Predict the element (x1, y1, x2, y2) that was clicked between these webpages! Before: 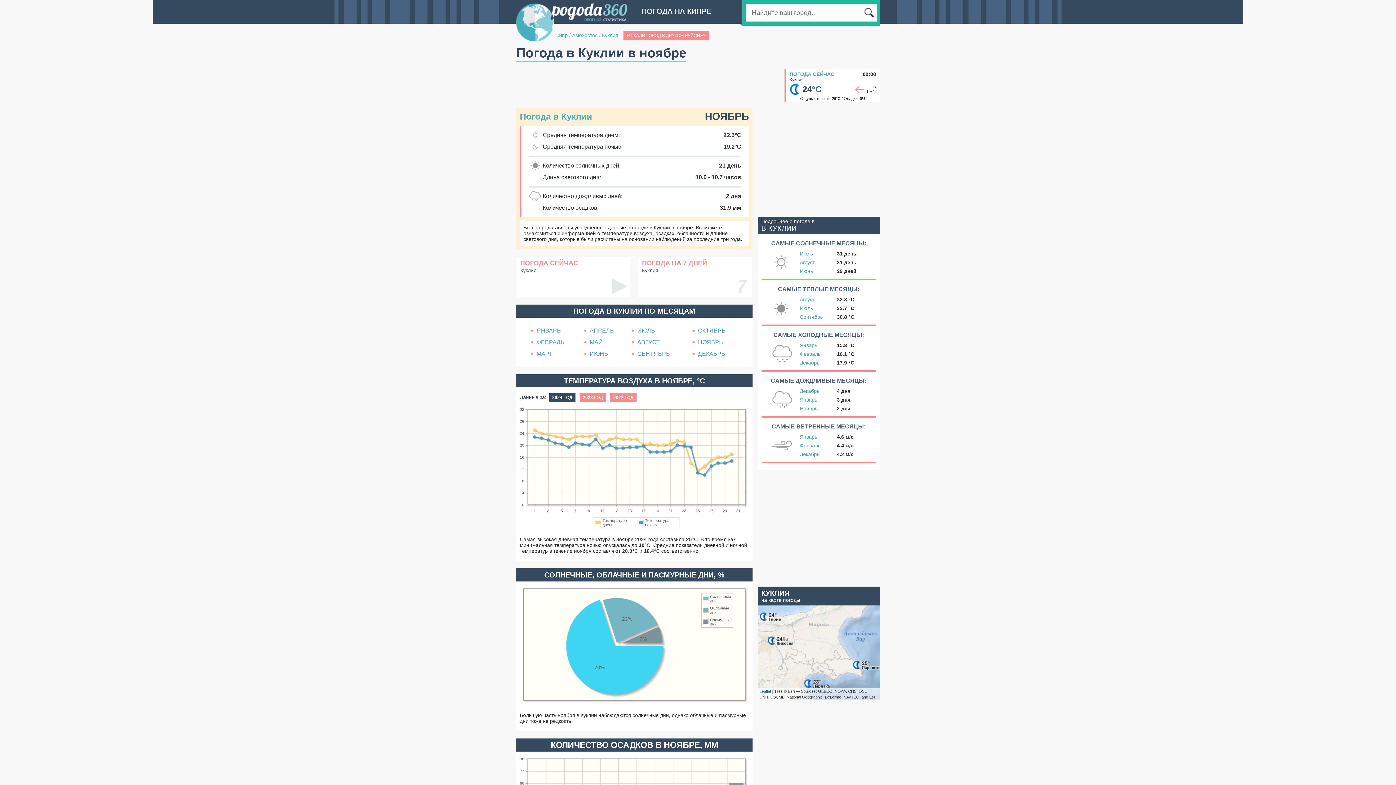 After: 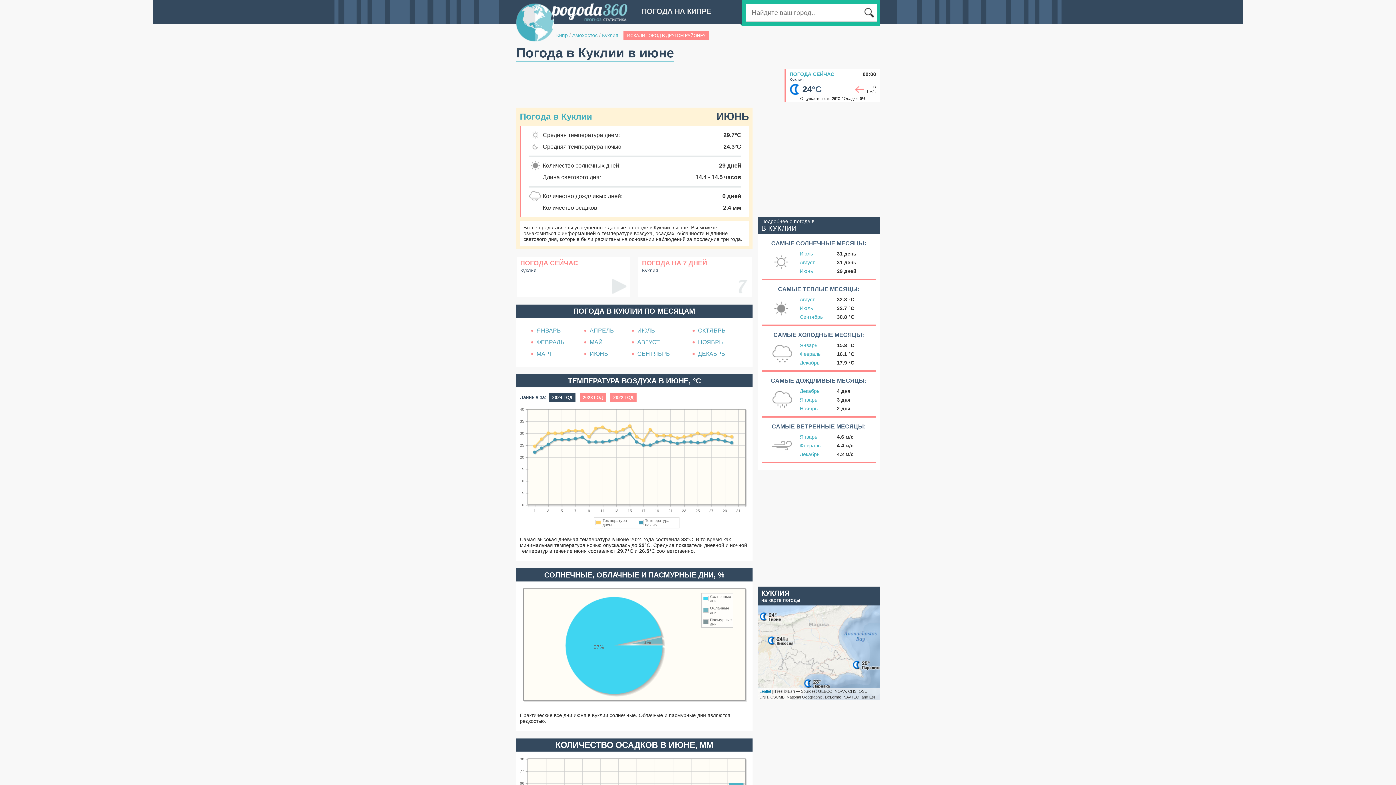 Action: bbox: (800, 268, 813, 274) label: Июнь